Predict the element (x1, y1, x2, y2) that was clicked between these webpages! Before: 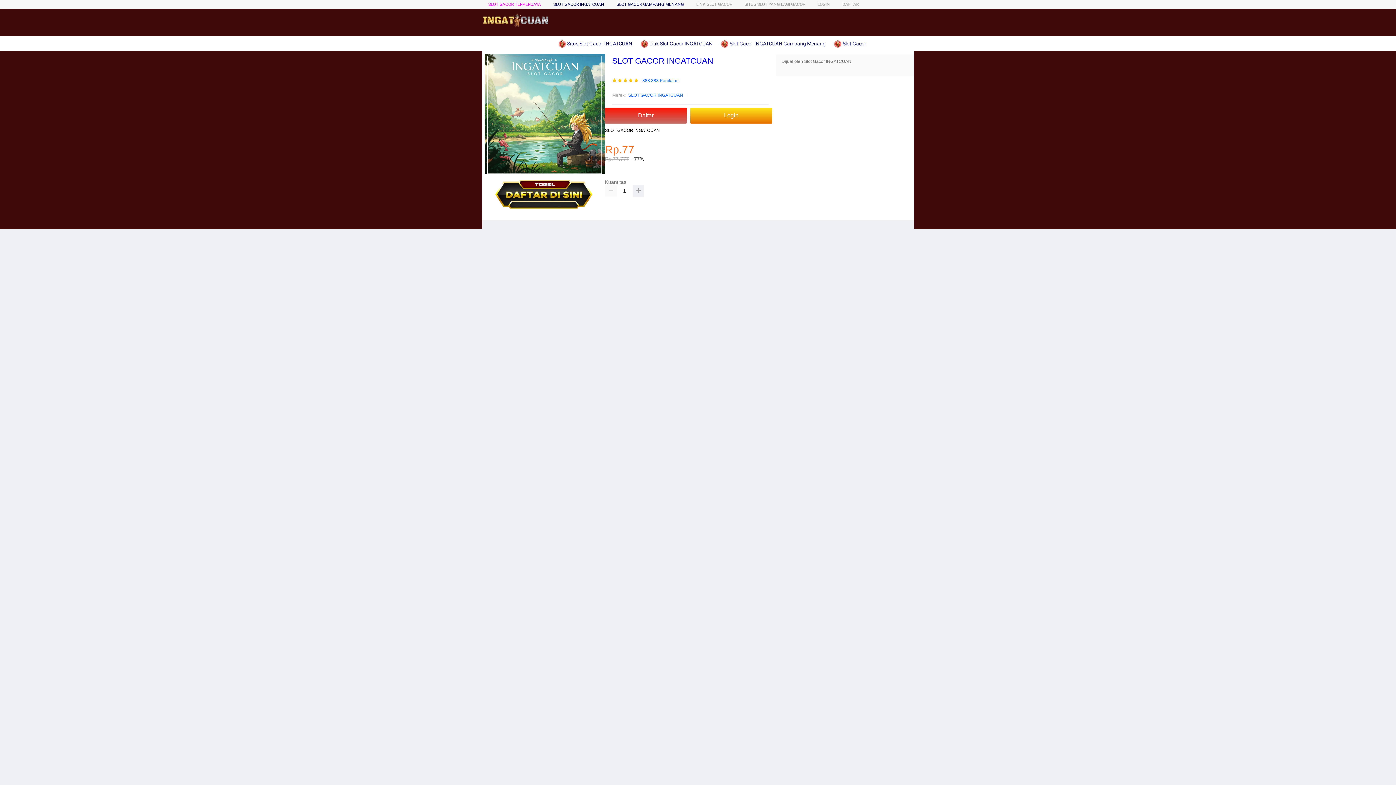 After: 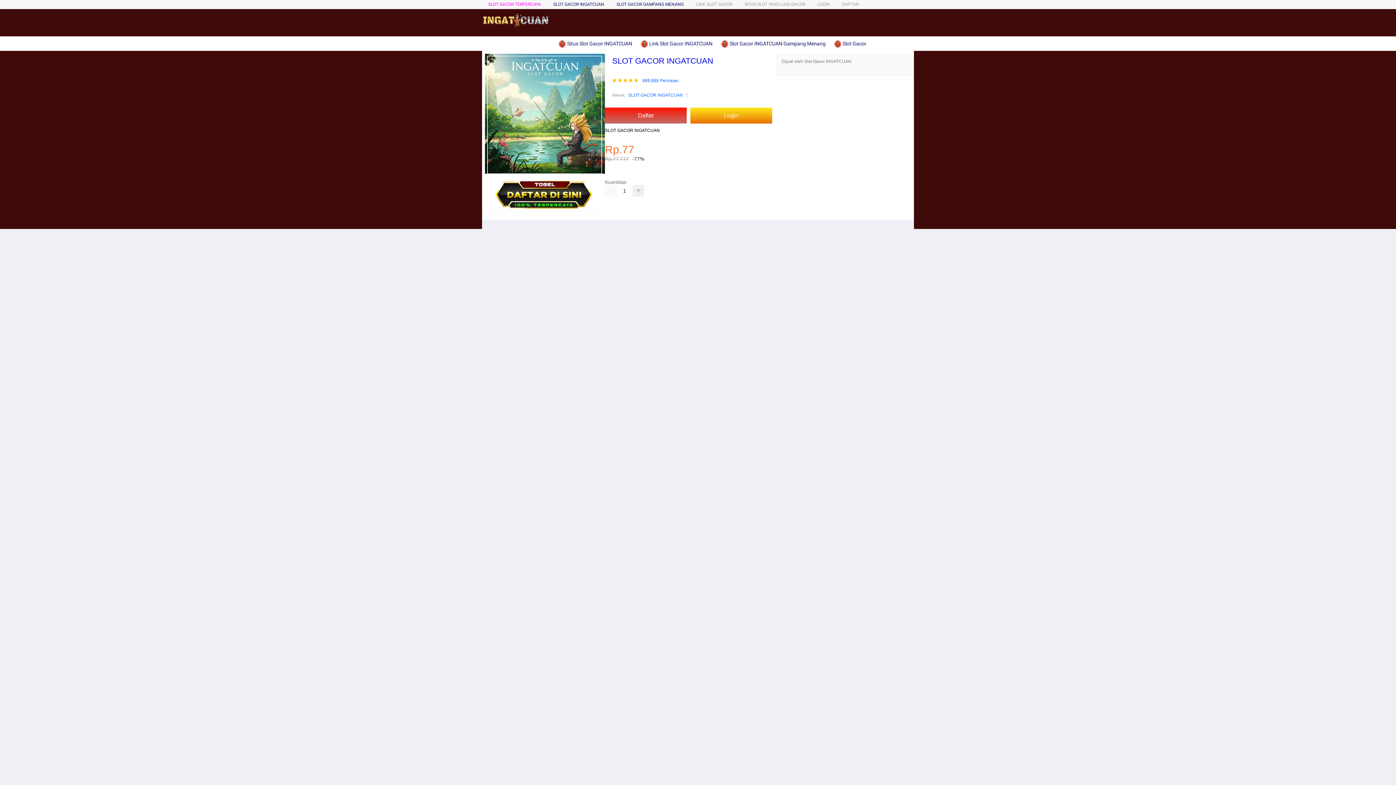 Action: label: SLOT GACOR GAMPANG MENANG bbox: (616, 1, 684, 6)